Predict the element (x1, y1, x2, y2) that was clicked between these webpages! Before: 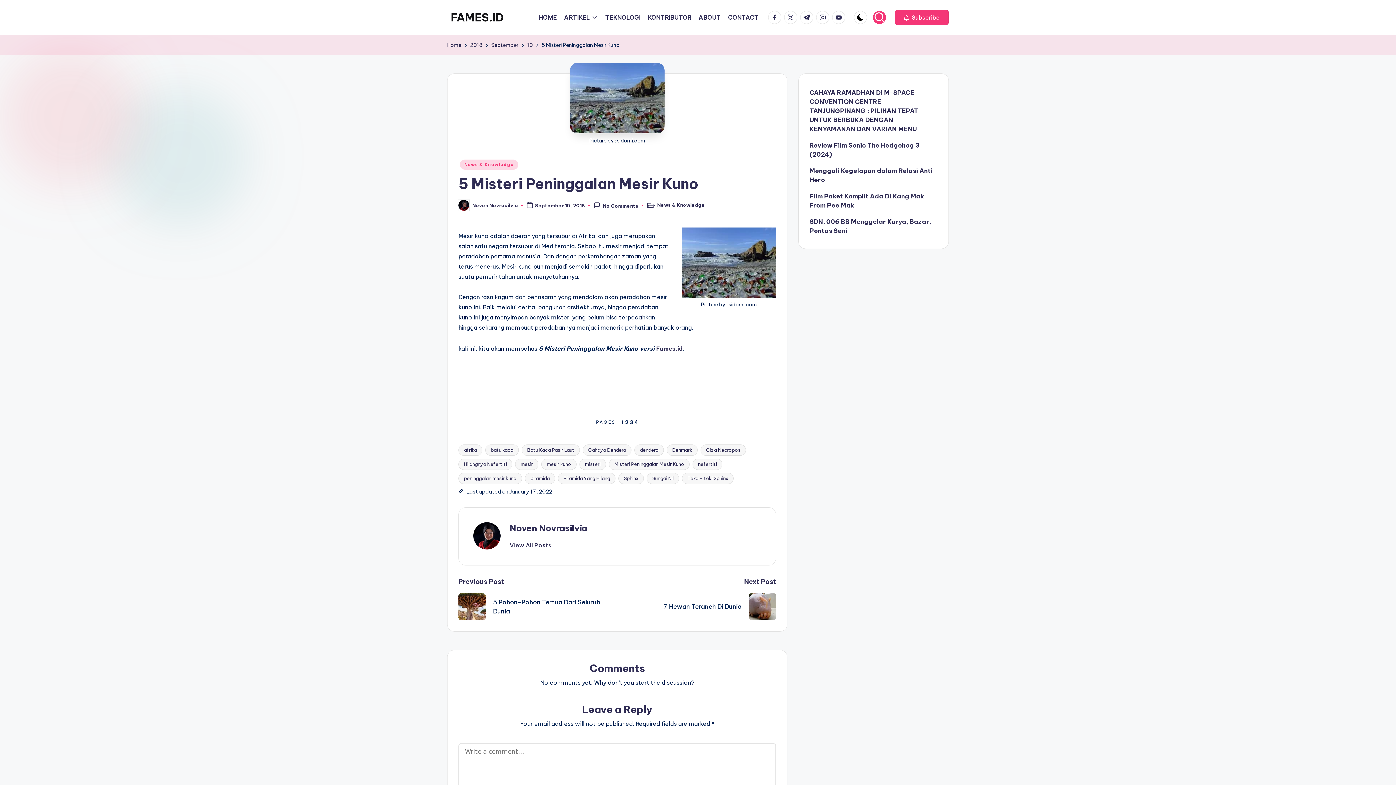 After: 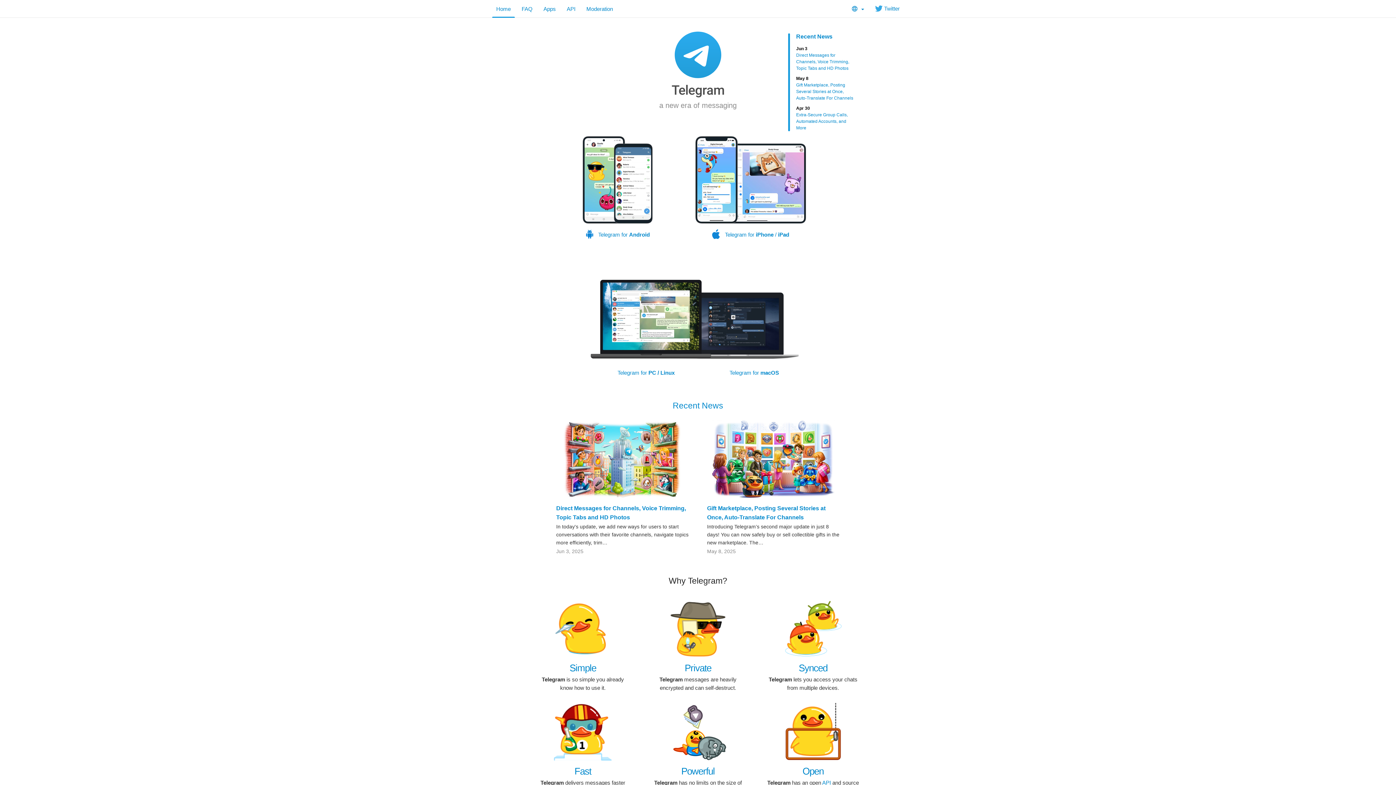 Action: label: t.me bbox: (800, 10, 816, 24)